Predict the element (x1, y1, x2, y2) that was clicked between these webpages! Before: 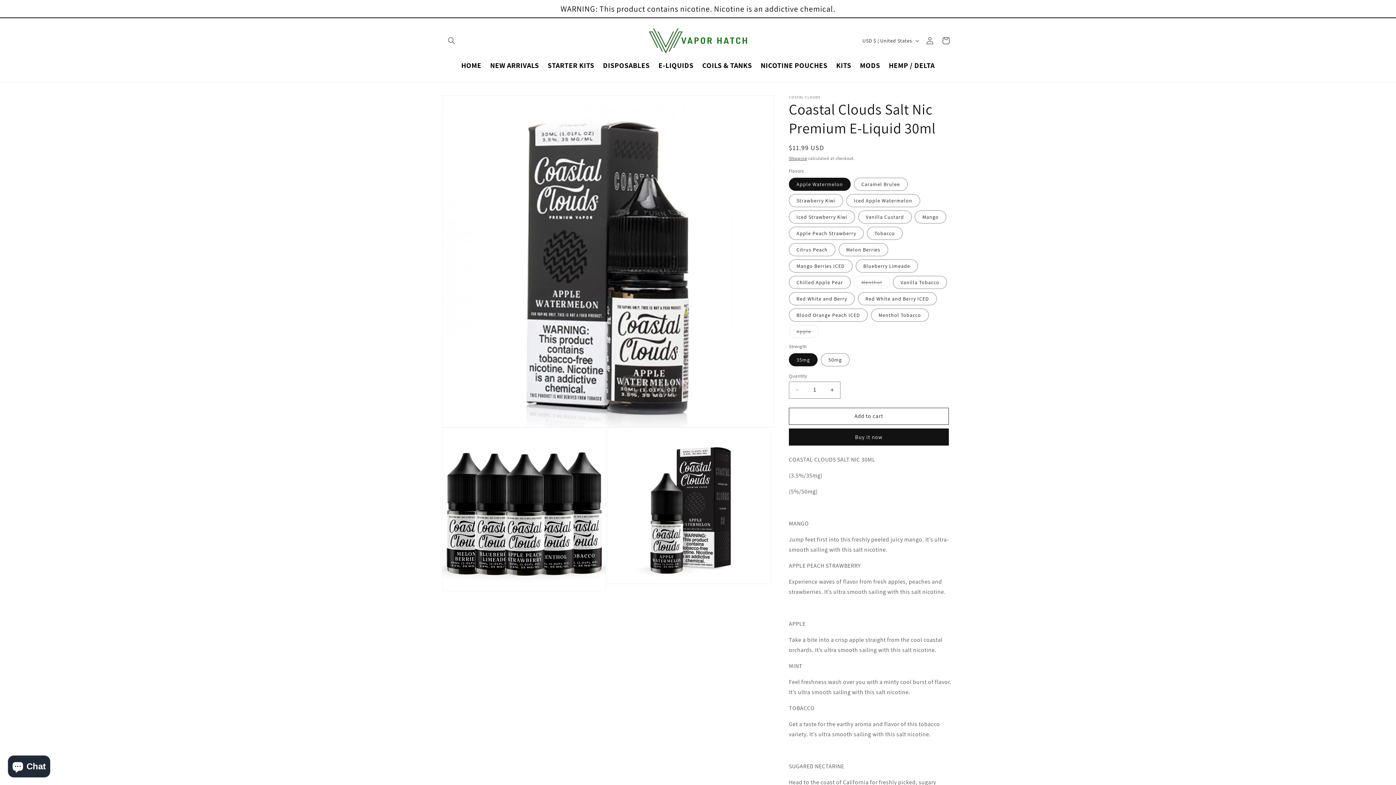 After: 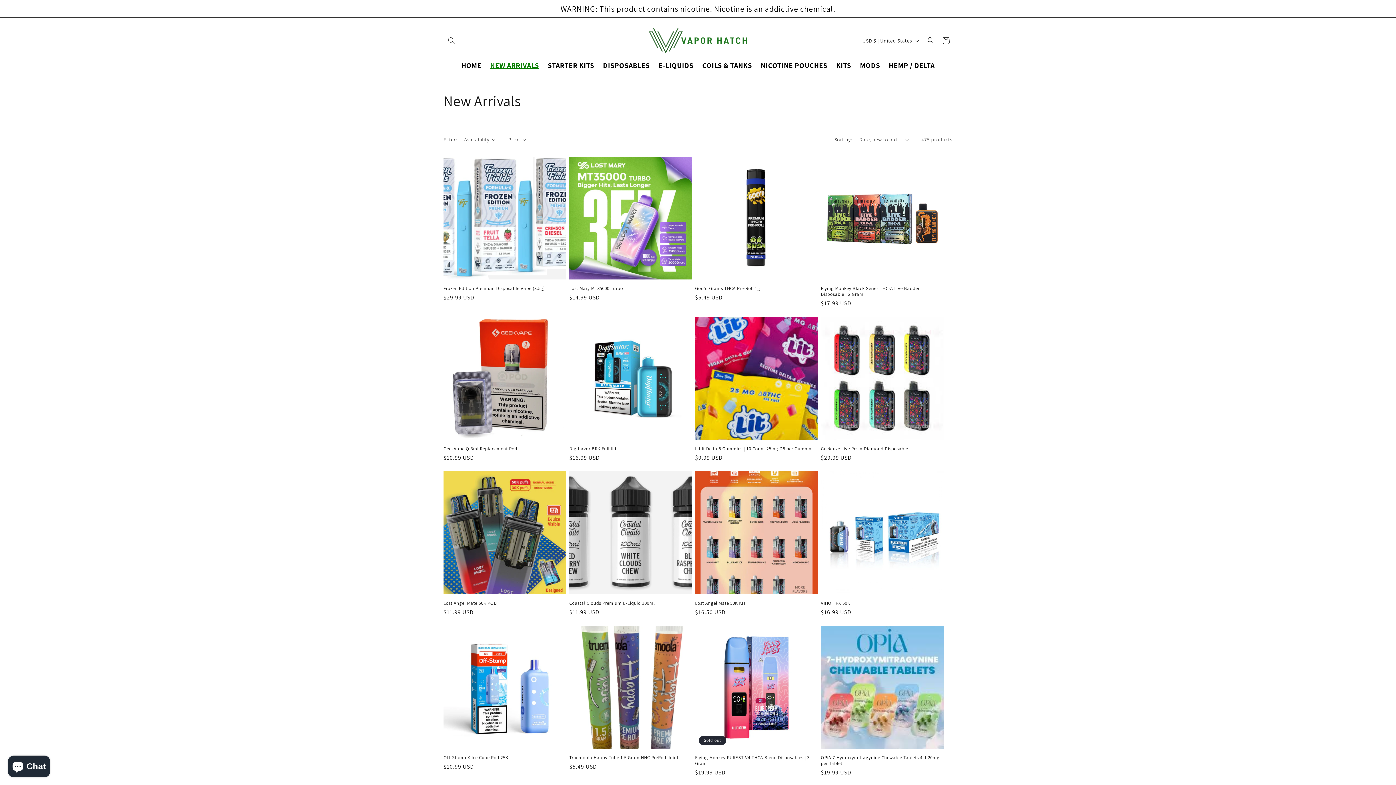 Action: label: NEW ARRIVALS bbox: (485, 56, 543, 74)